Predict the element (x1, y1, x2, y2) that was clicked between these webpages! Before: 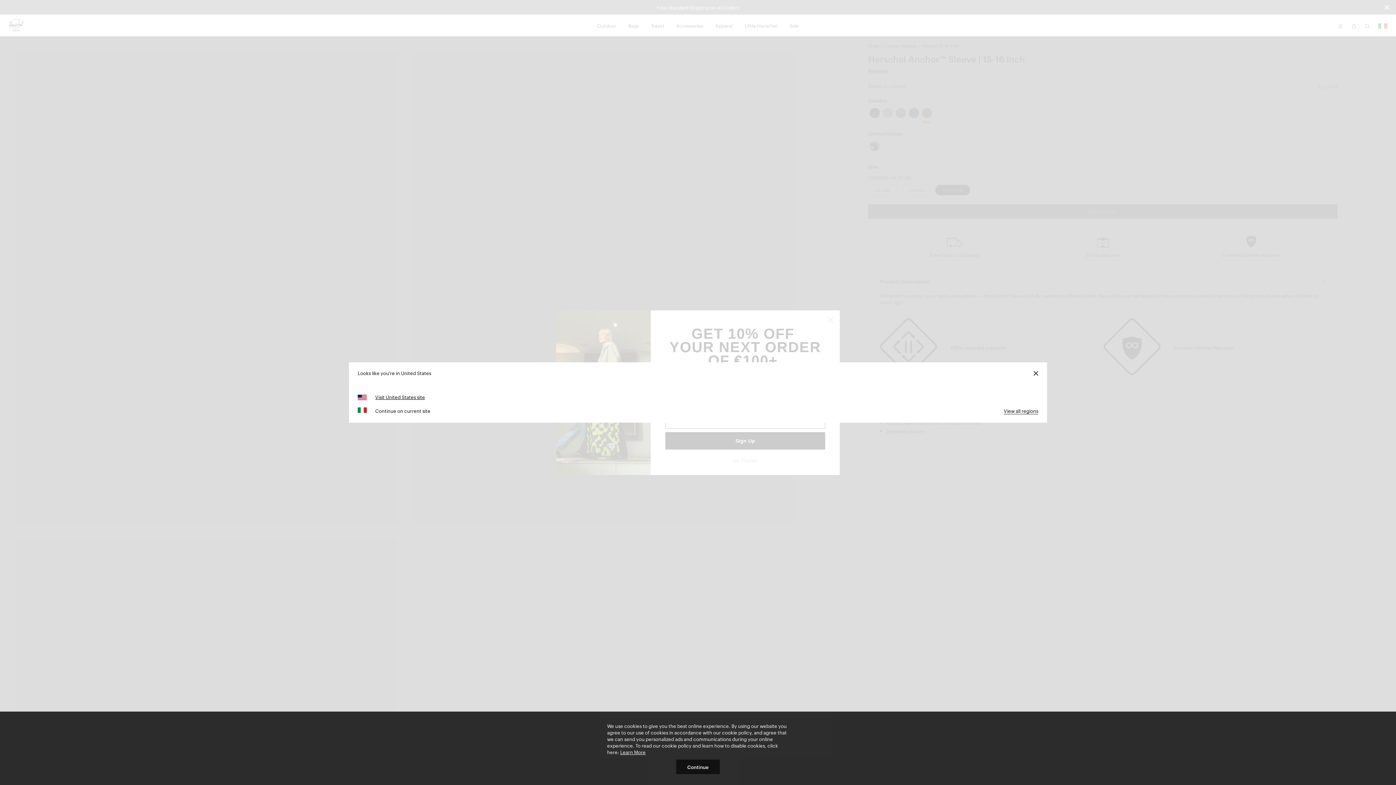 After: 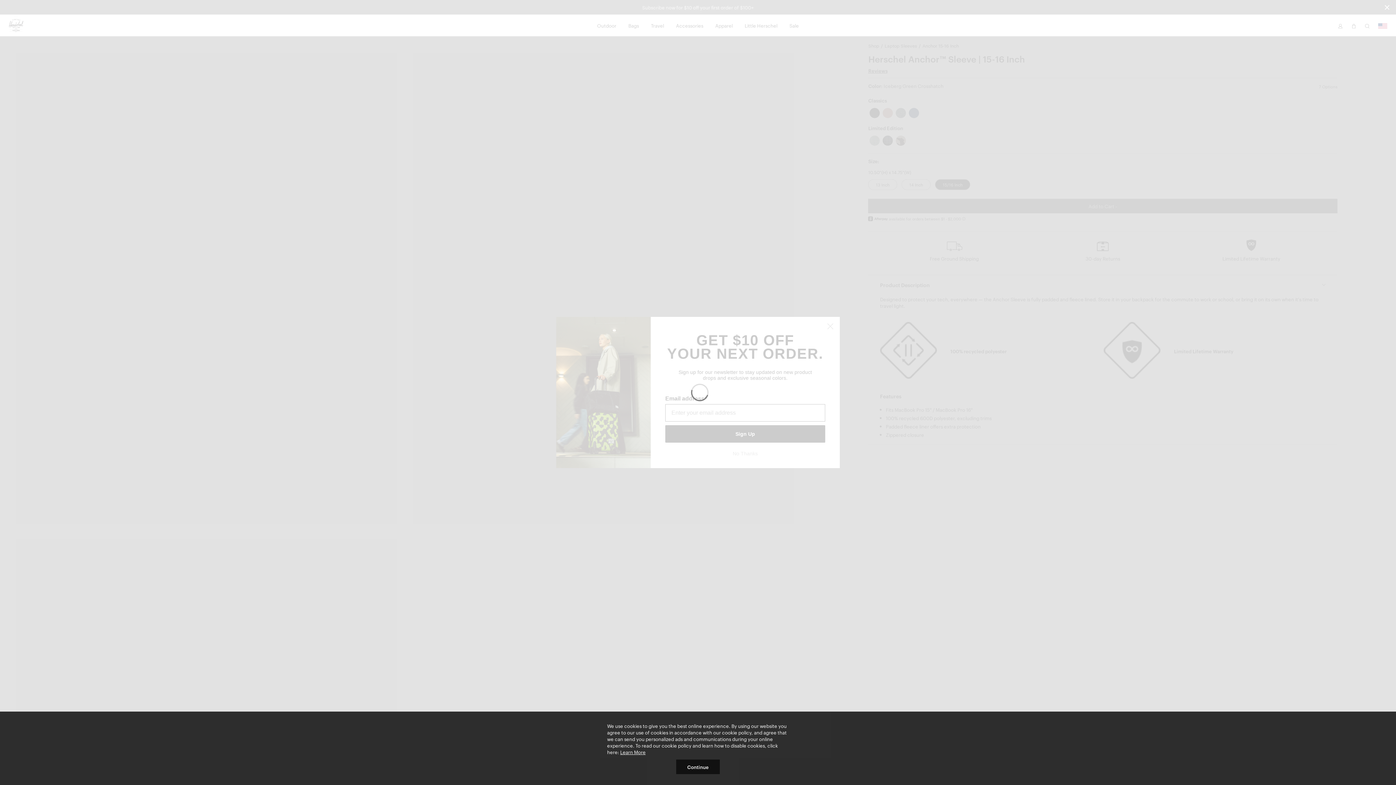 Action: bbox: (375, 393, 425, 400) label: Visit United States site